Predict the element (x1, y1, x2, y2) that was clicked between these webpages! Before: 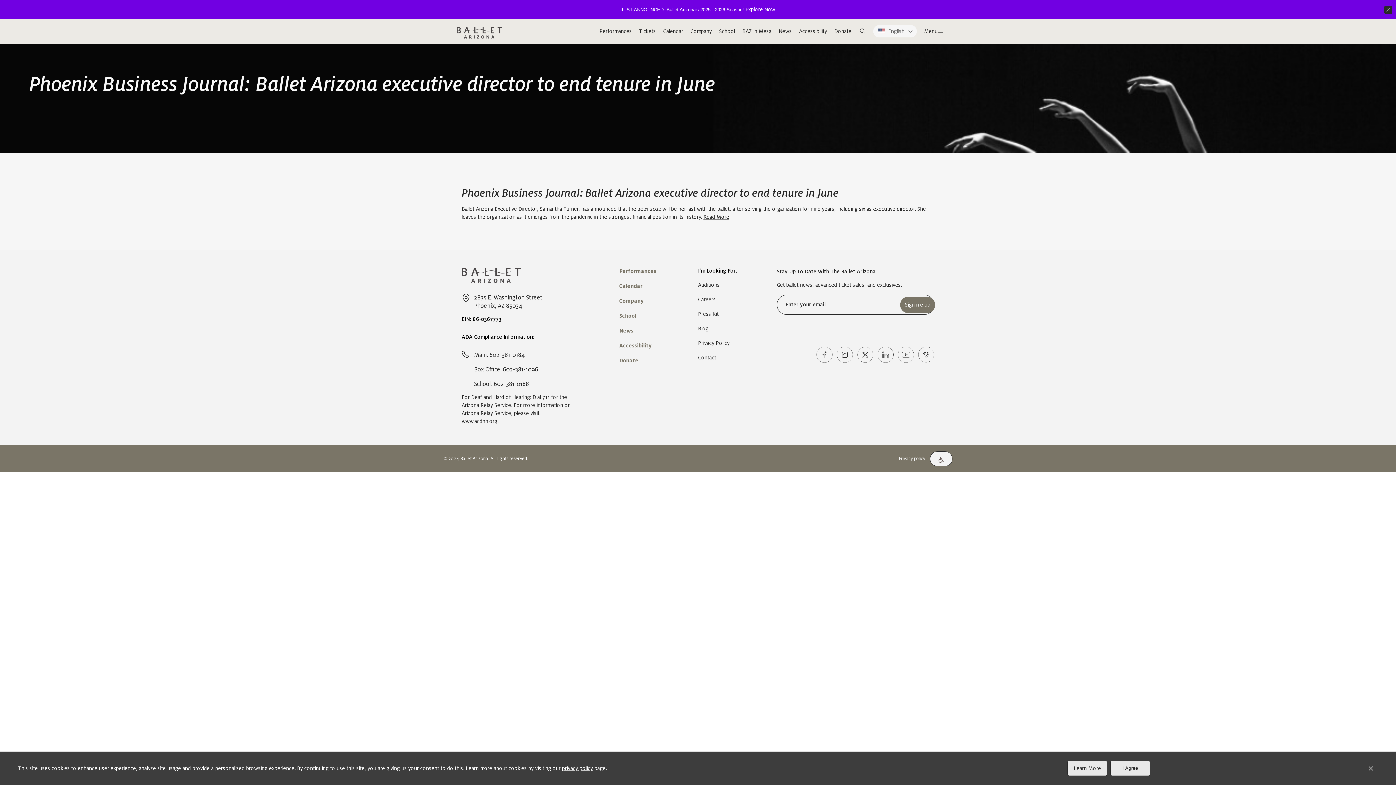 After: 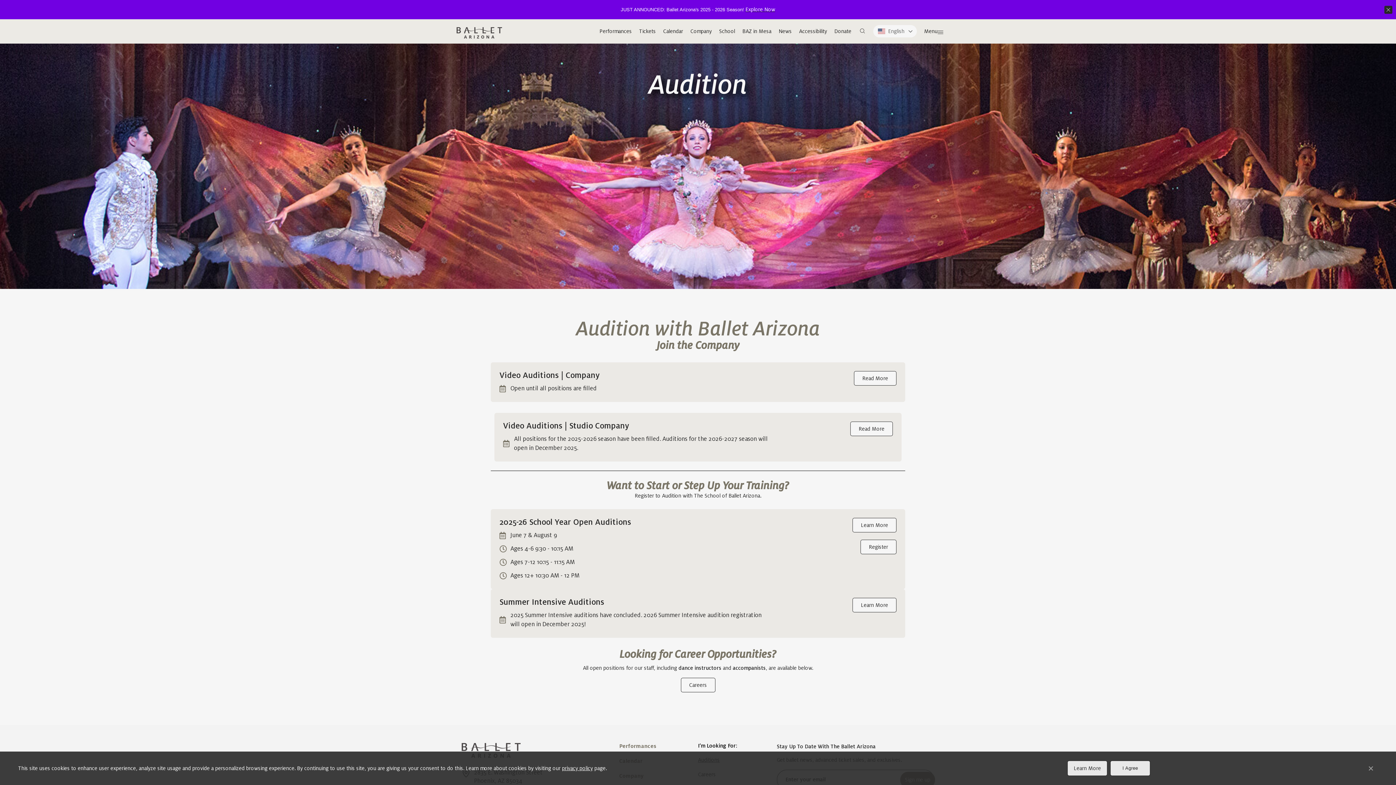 Action: label: Auditions bbox: (698, 261, 776, 269)